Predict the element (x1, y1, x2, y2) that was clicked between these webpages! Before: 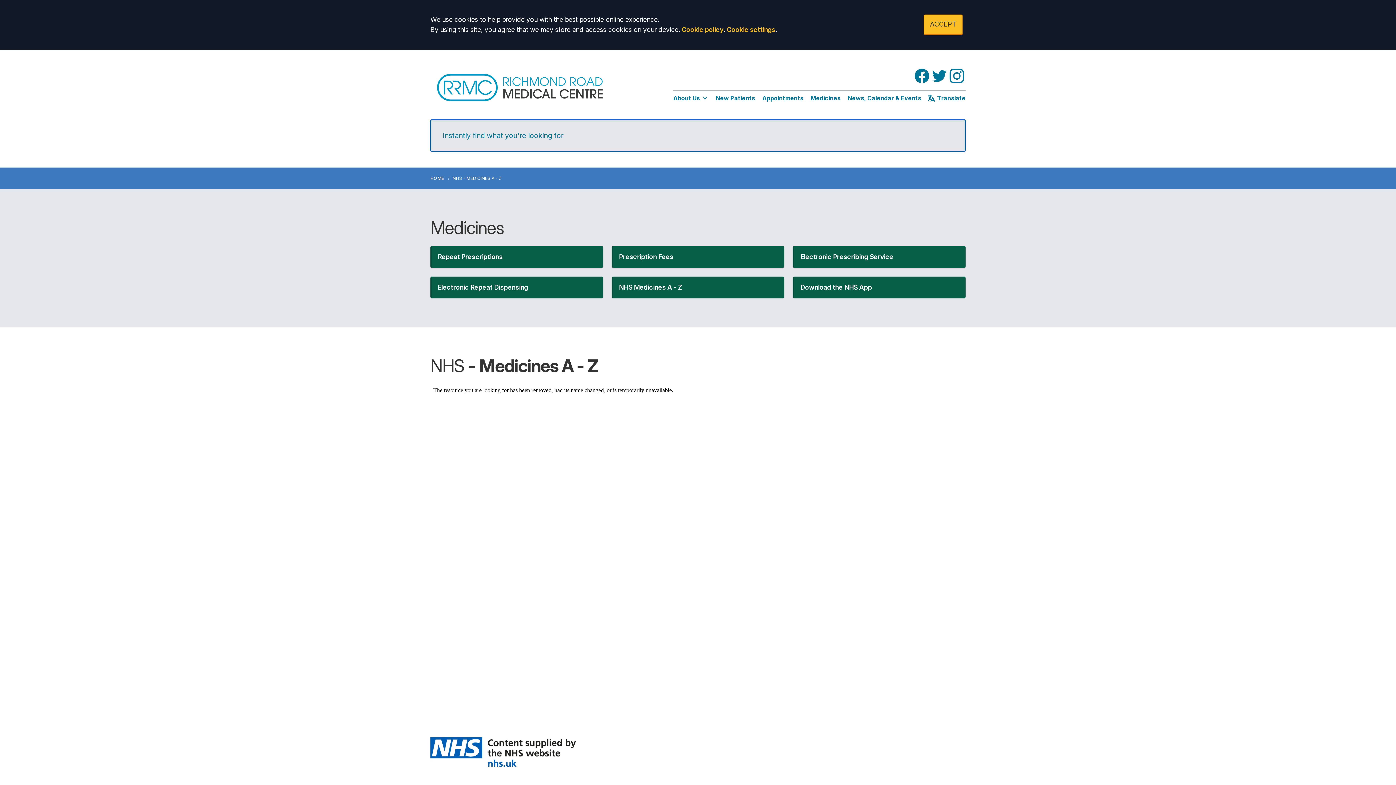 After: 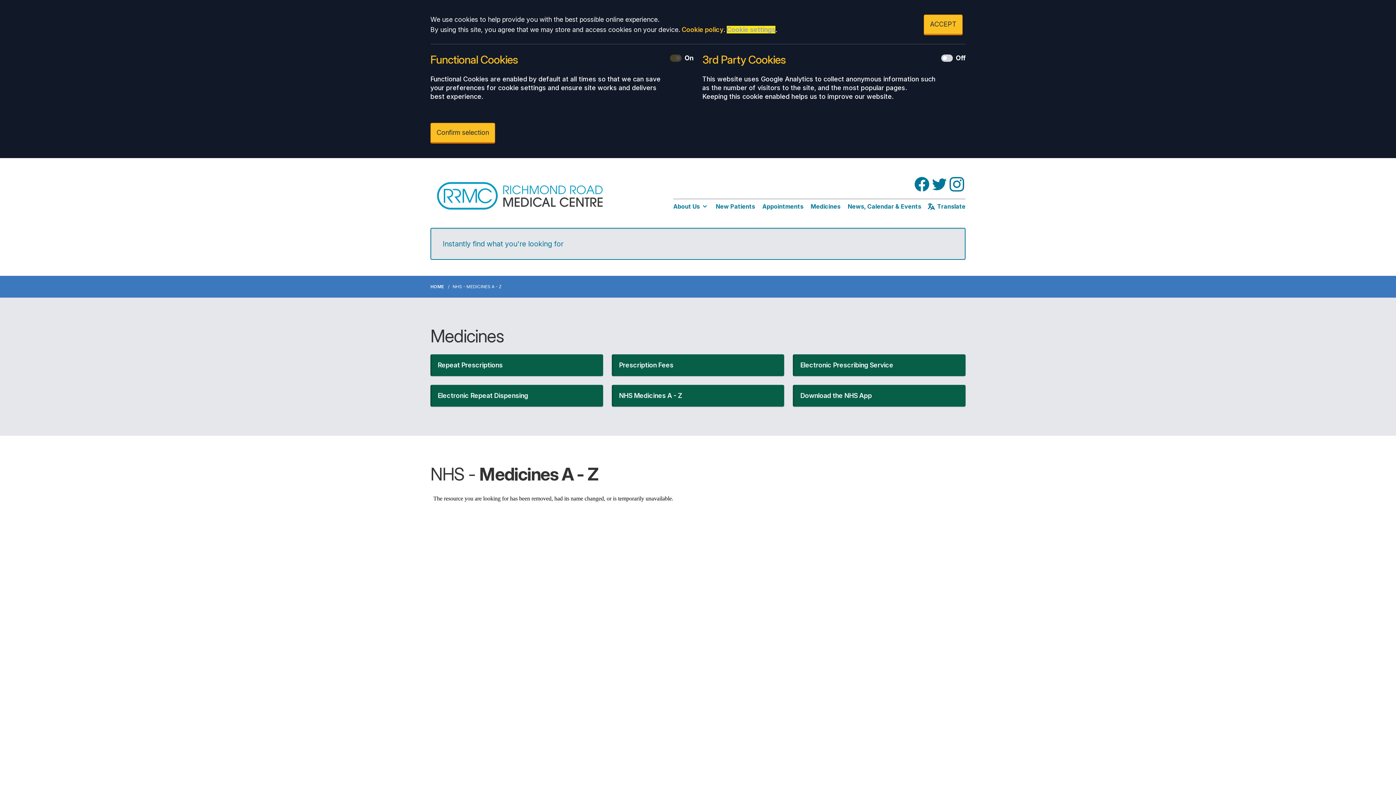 Action: bbox: (726, 25, 775, 33) label: Cookie settings